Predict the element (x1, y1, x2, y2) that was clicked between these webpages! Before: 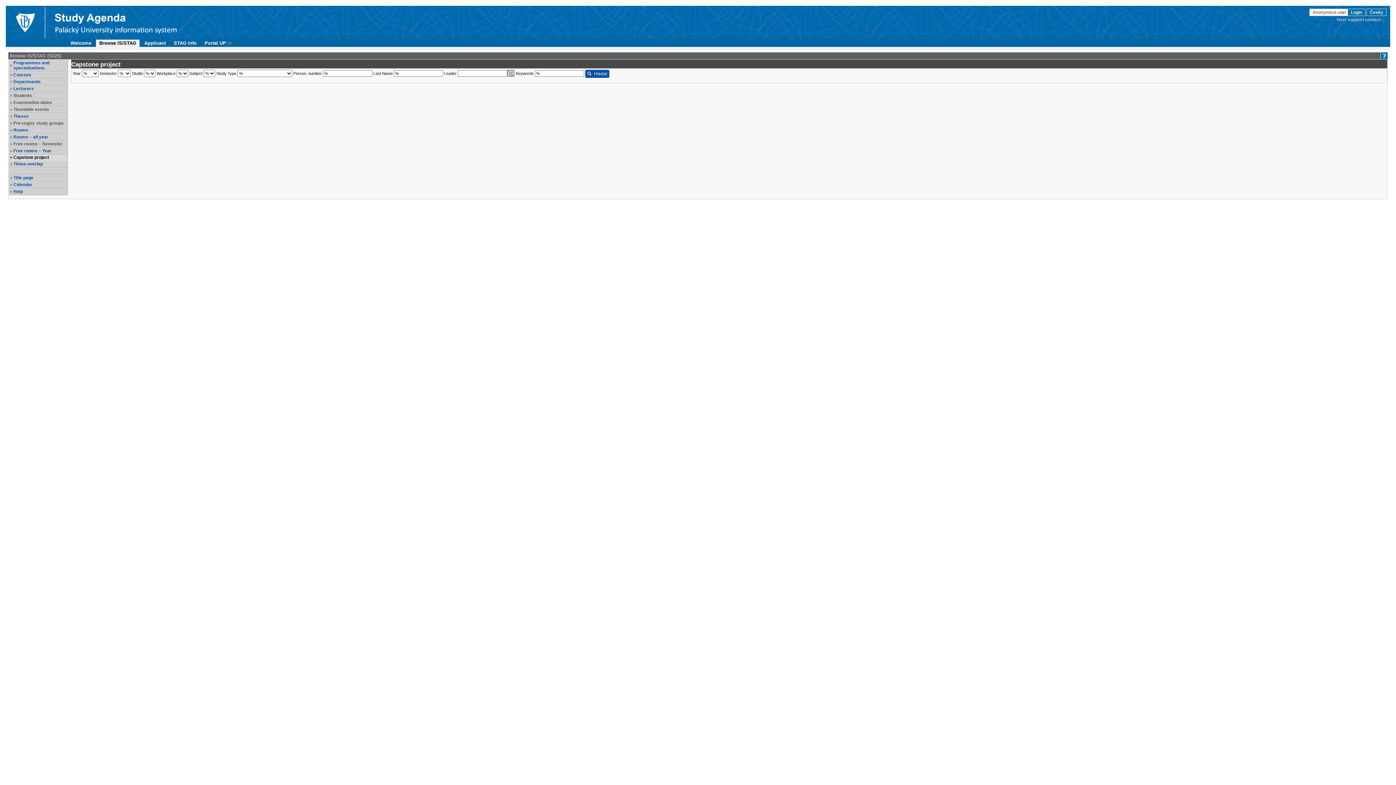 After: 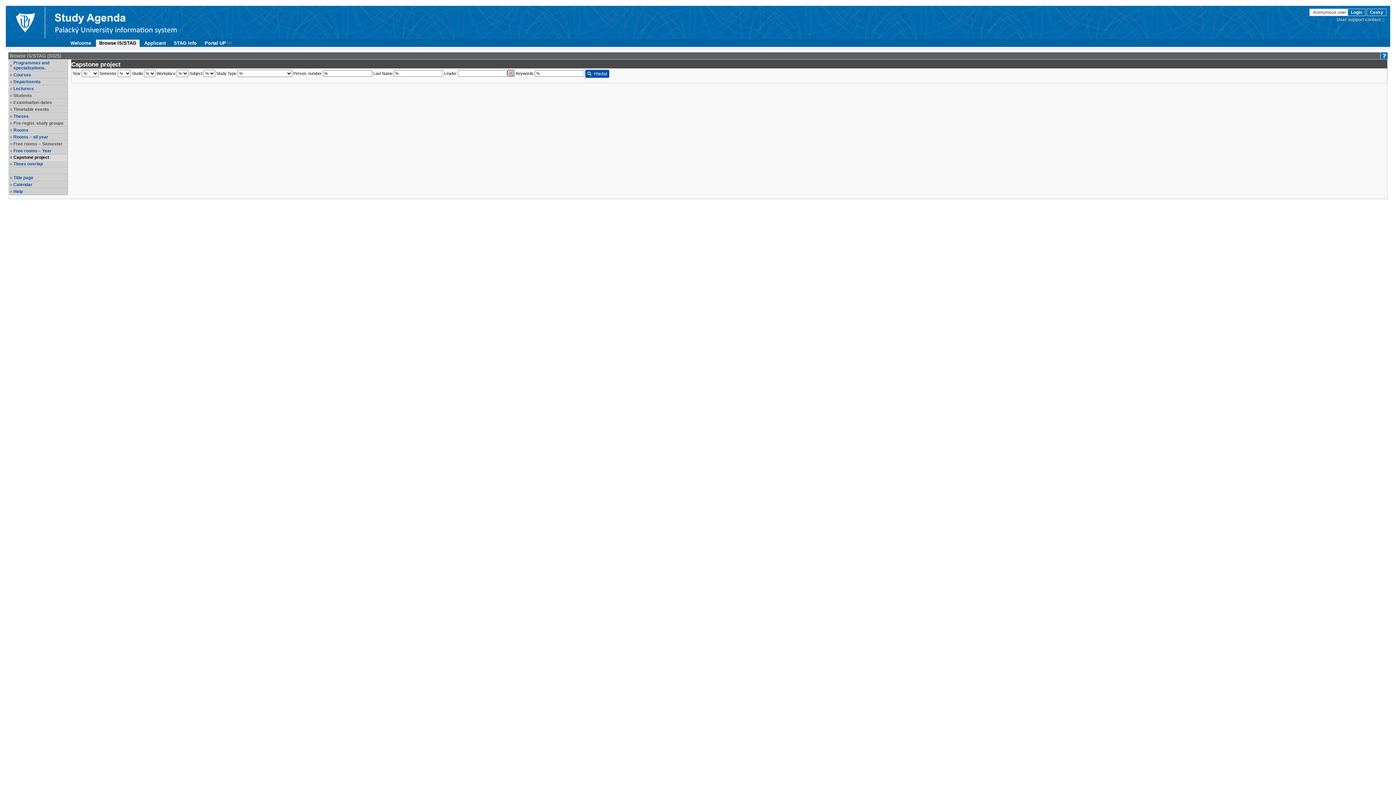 Action: label: Website UPOL bbox: (5, 5, 44, 39)